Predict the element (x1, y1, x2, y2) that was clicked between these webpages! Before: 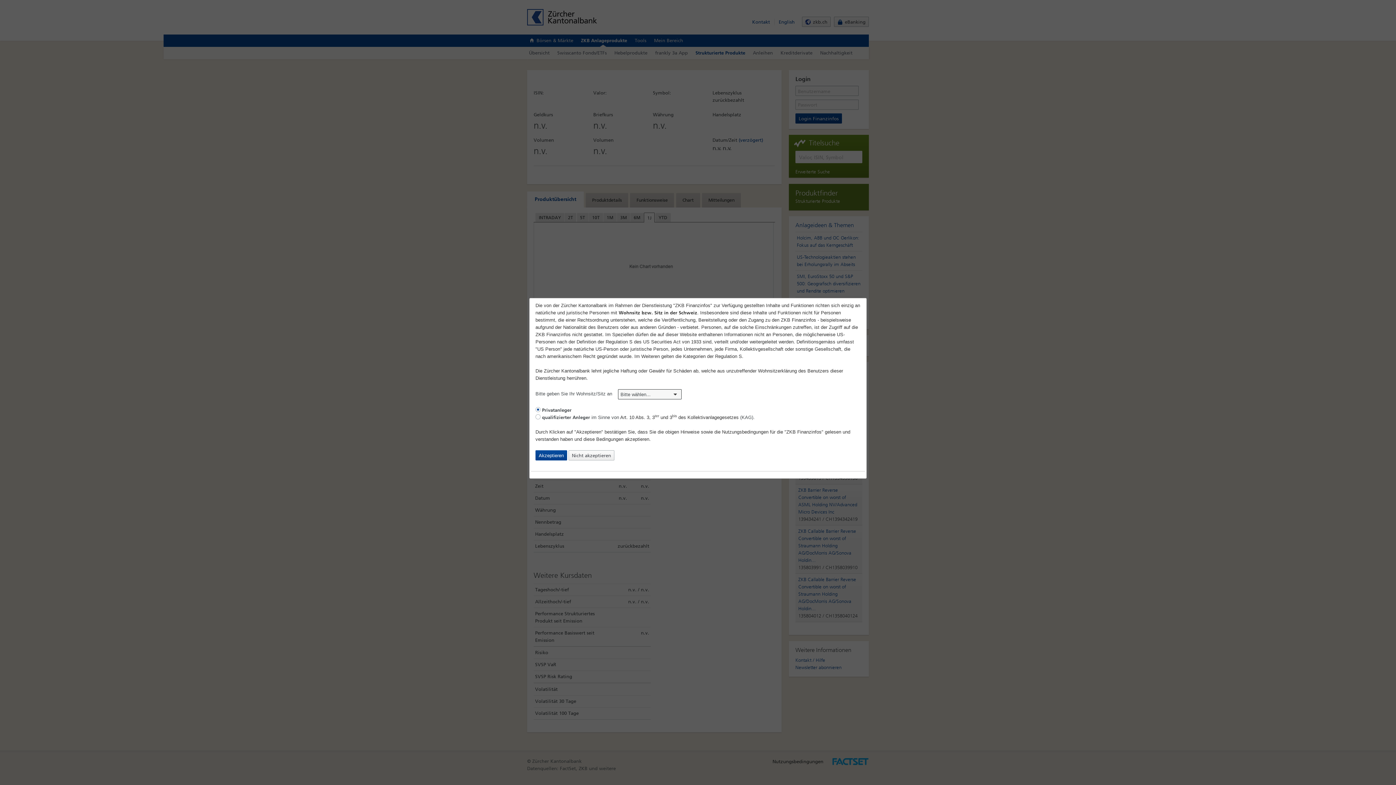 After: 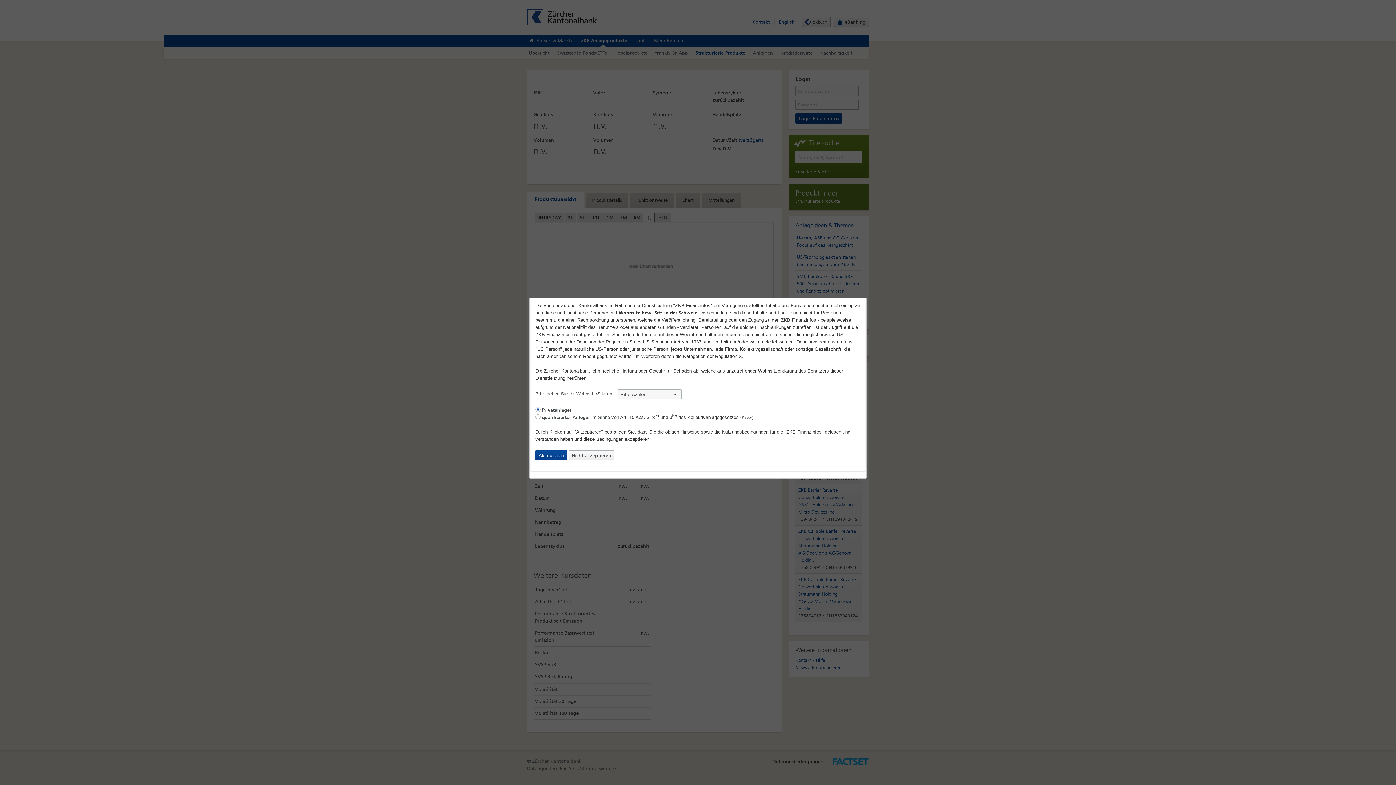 Action: label: "ZKB Finanzinfos" bbox: (784, 429, 823, 434)